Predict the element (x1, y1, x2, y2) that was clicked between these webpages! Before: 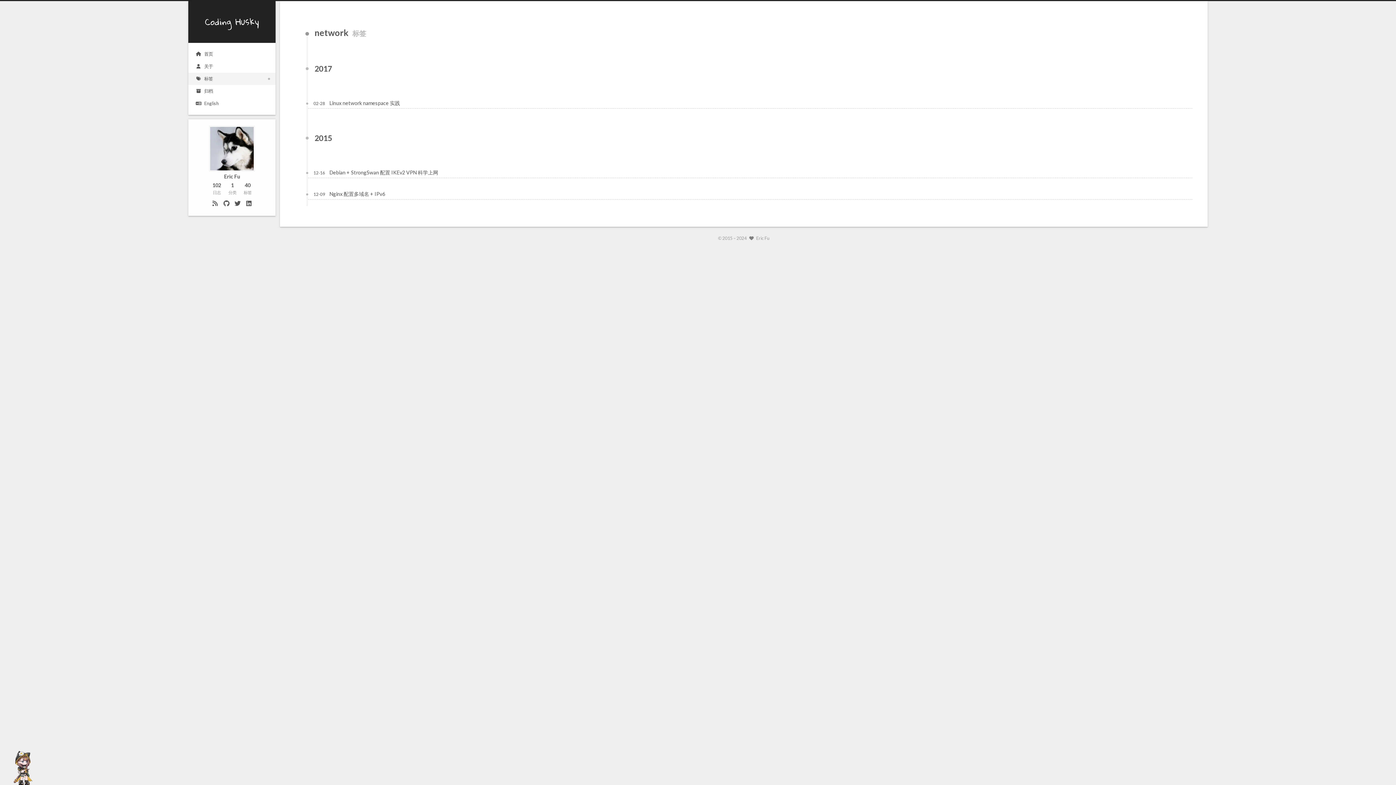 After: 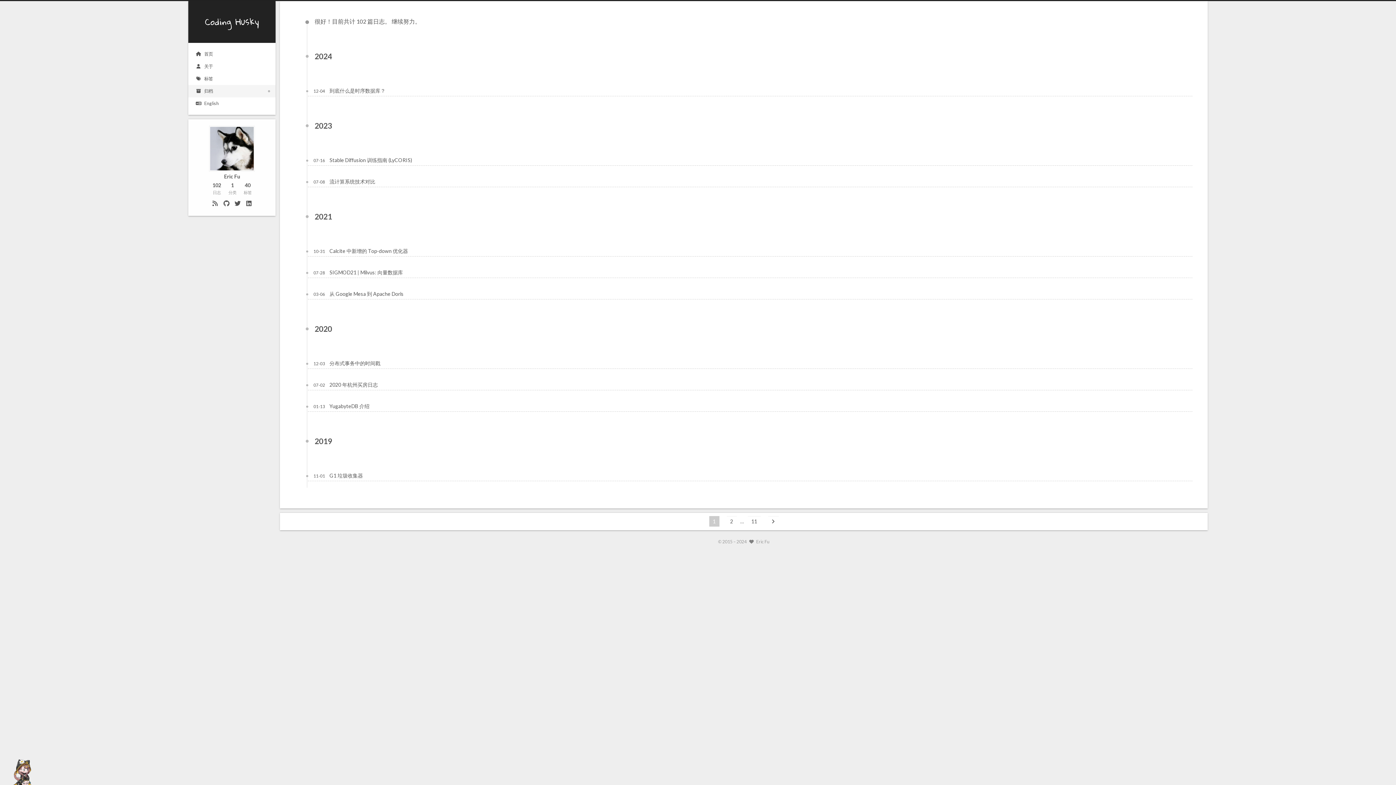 Action: bbox: (188, 85, 275, 97) label: 归档